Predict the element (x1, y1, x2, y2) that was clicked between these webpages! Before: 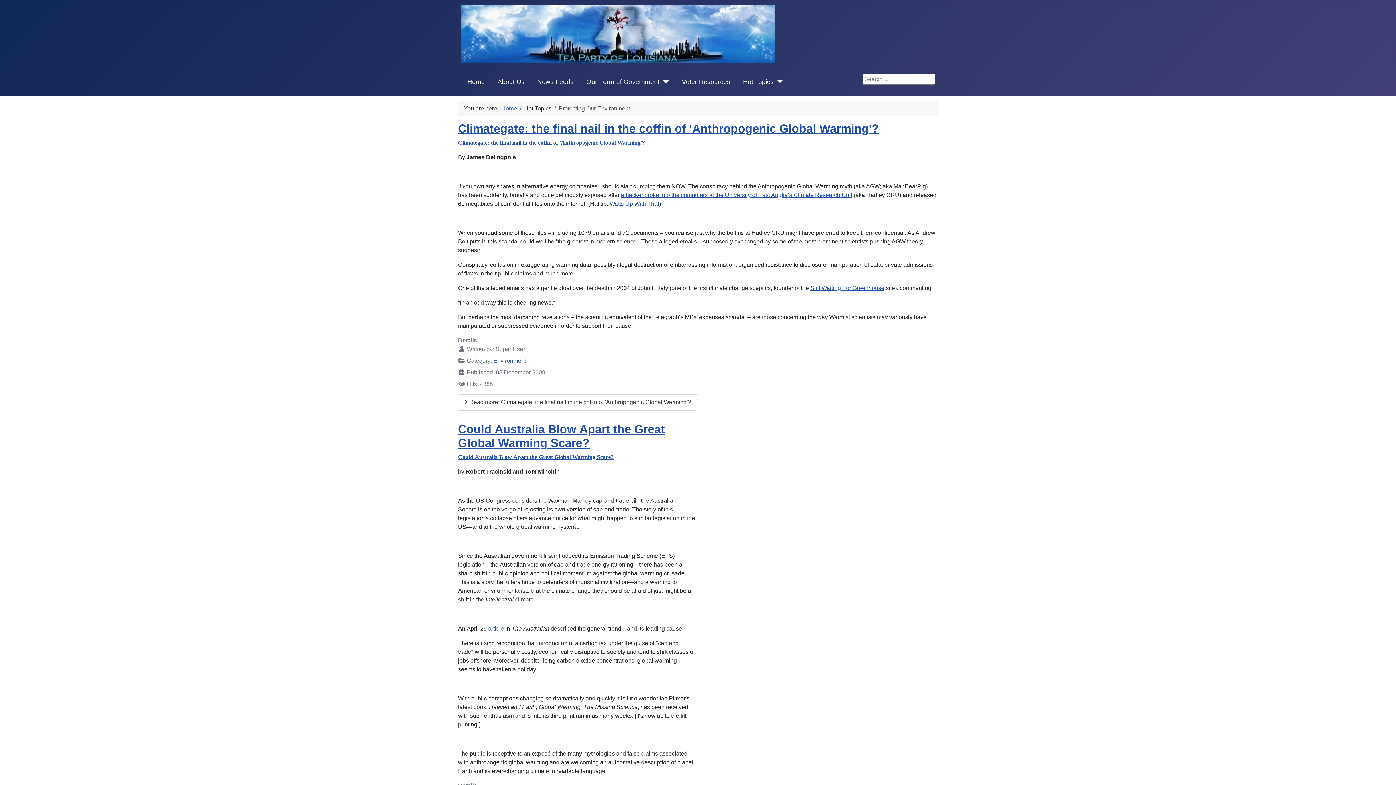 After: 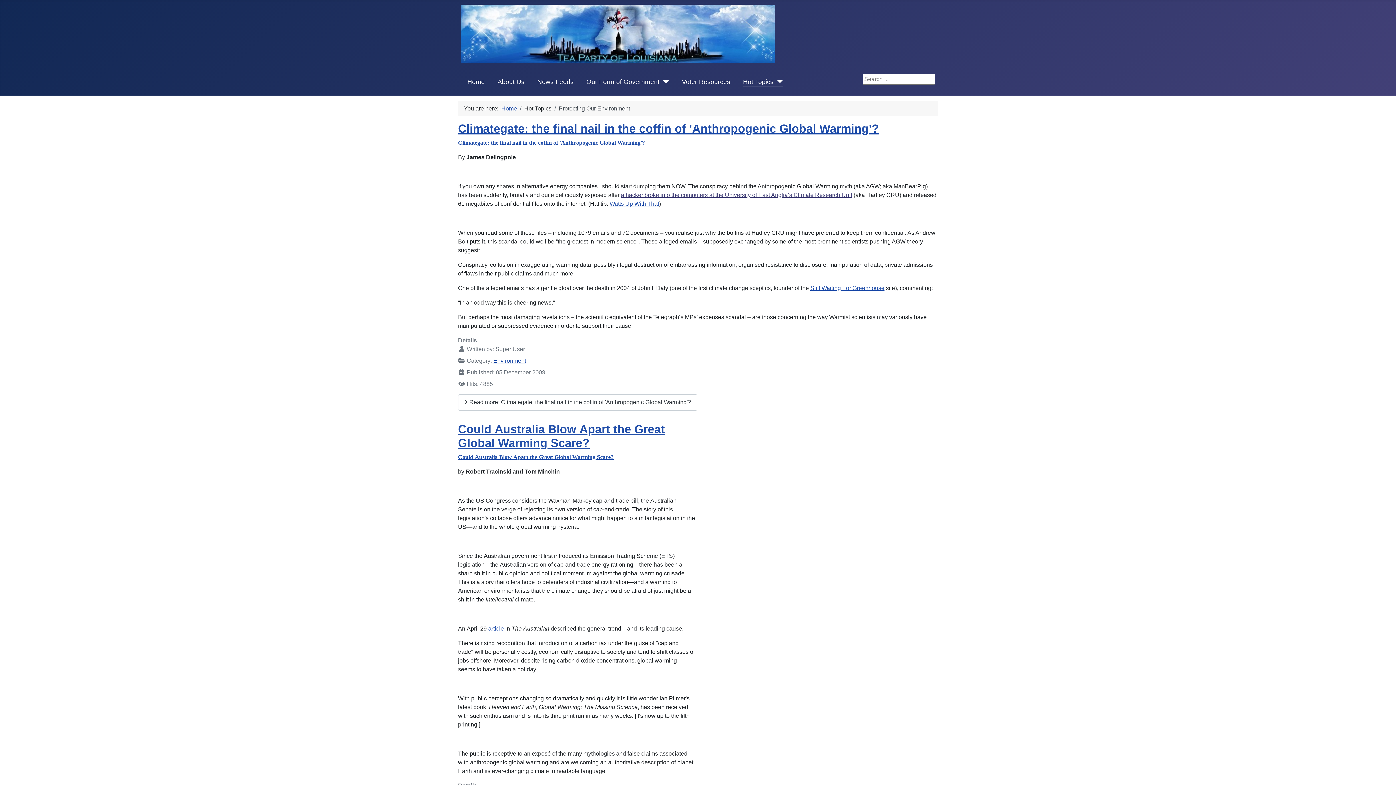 Action: label: a hacker broke into the computers at the University of East Anglia’s Climate Research Unit bbox: (621, 191, 852, 198)